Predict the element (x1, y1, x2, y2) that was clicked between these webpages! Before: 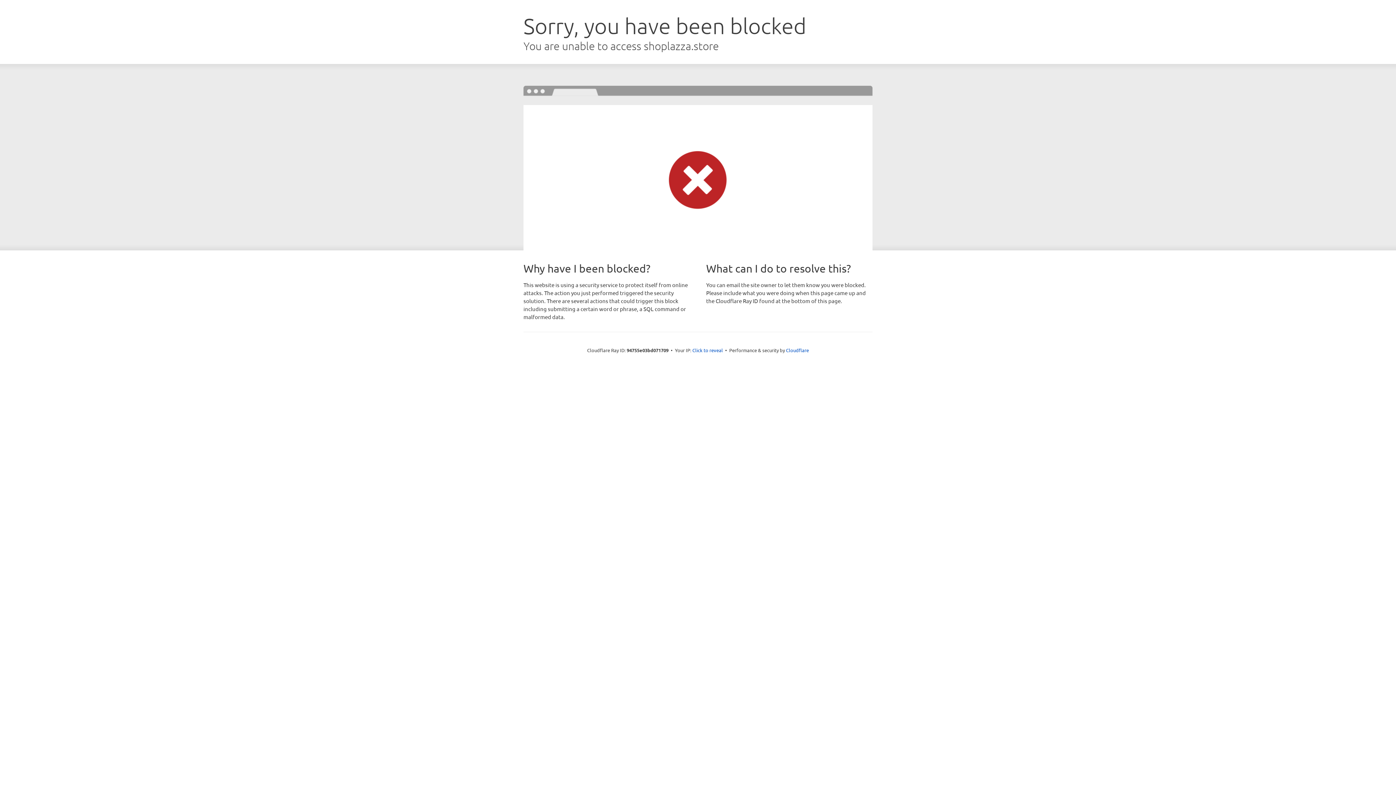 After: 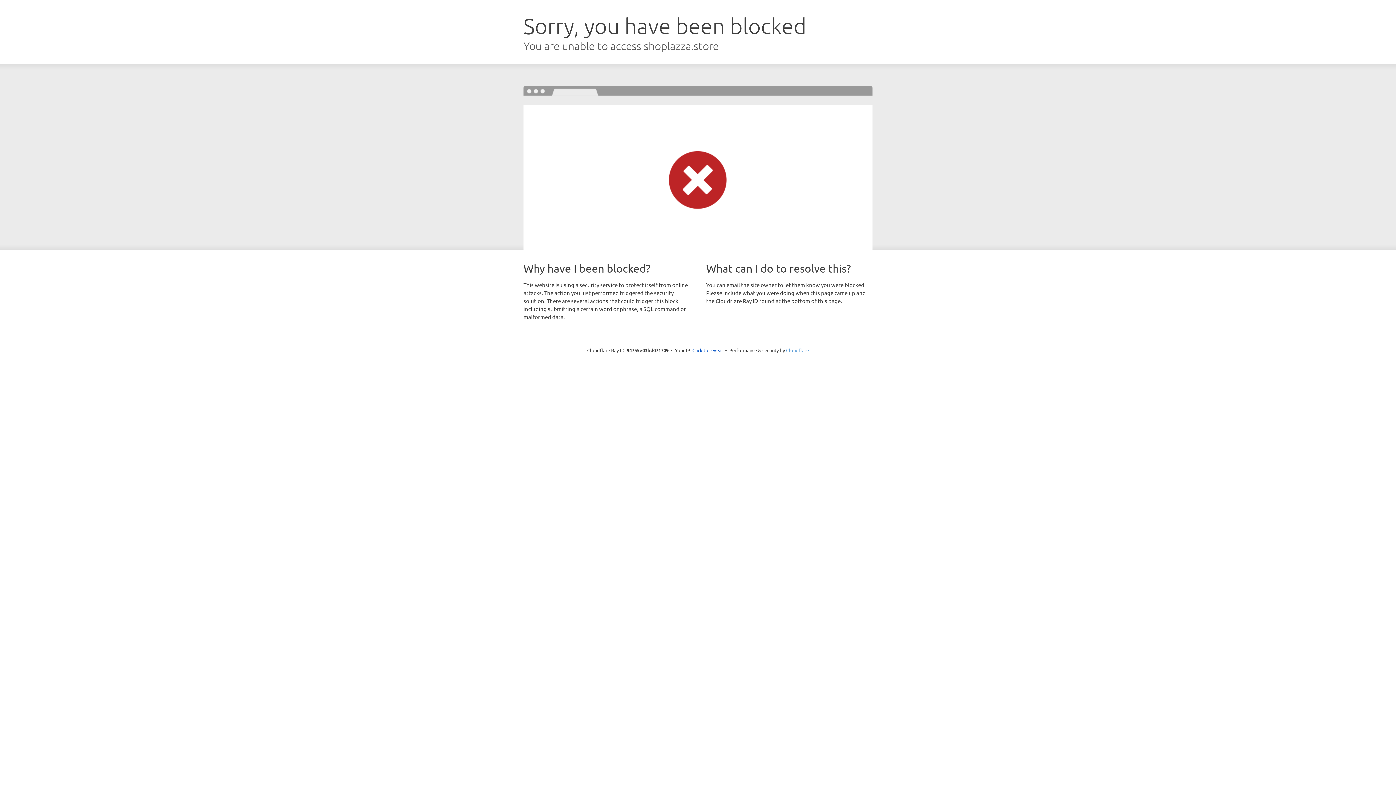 Action: bbox: (786, 347, 809, 353) label: Cloudflare